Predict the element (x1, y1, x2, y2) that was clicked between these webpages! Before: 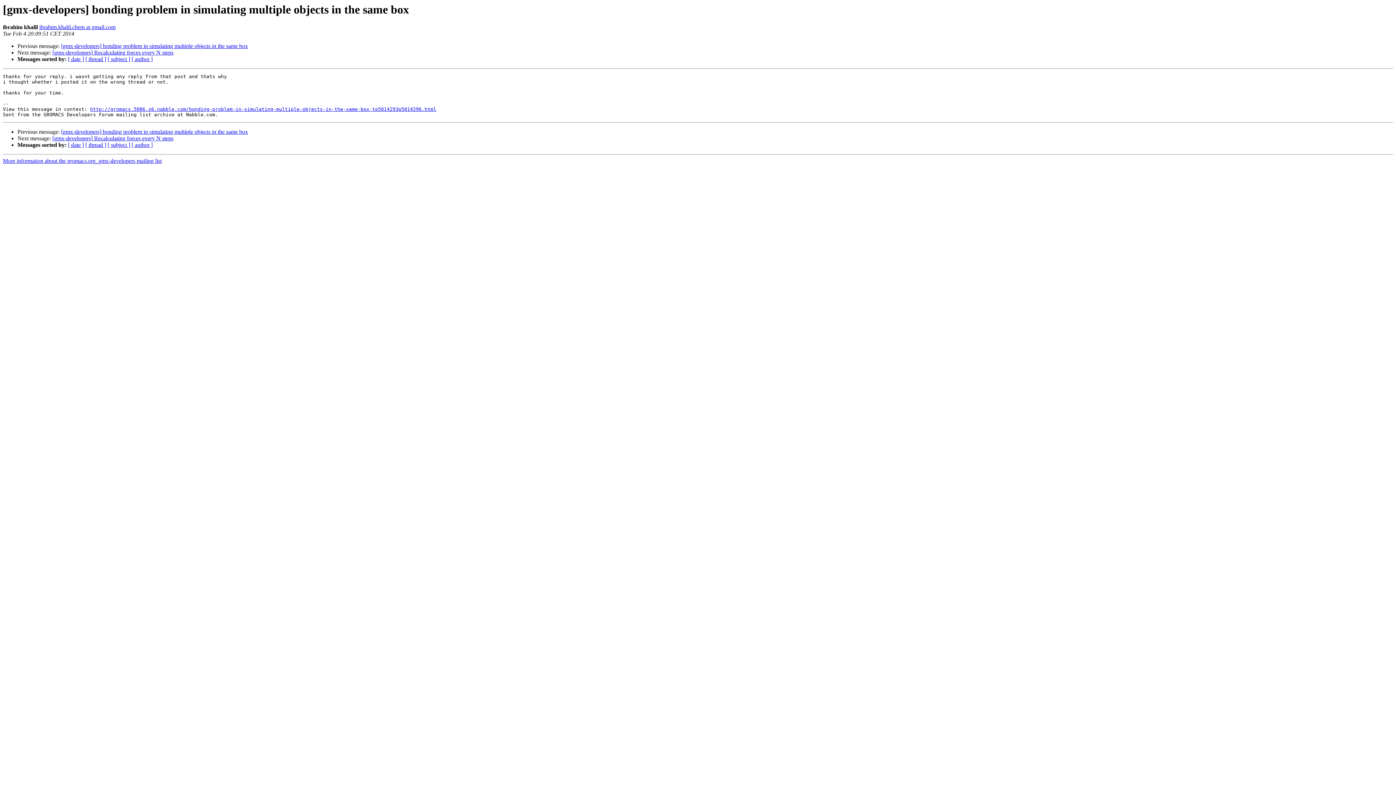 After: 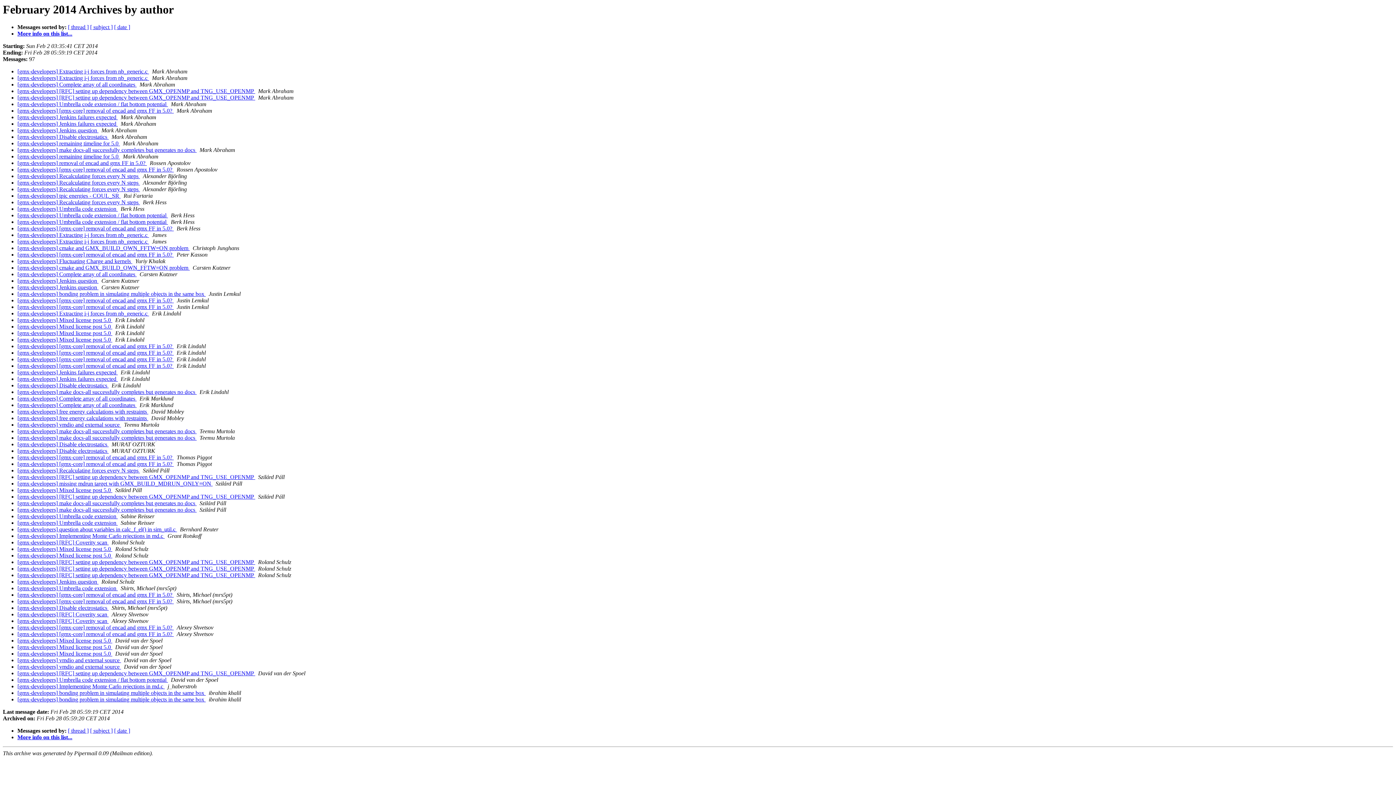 Action: bbox: (131, 56, 152, 62) label: [ author ]